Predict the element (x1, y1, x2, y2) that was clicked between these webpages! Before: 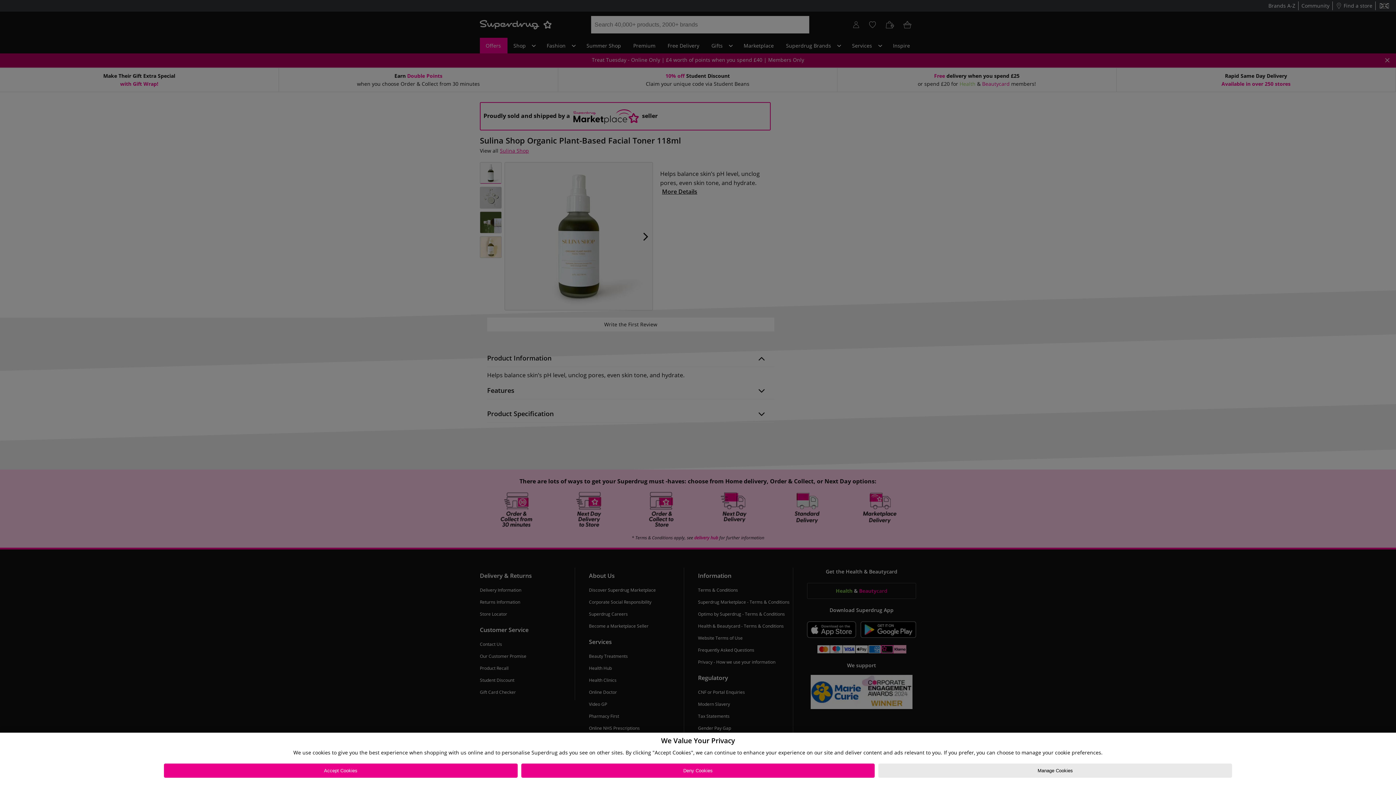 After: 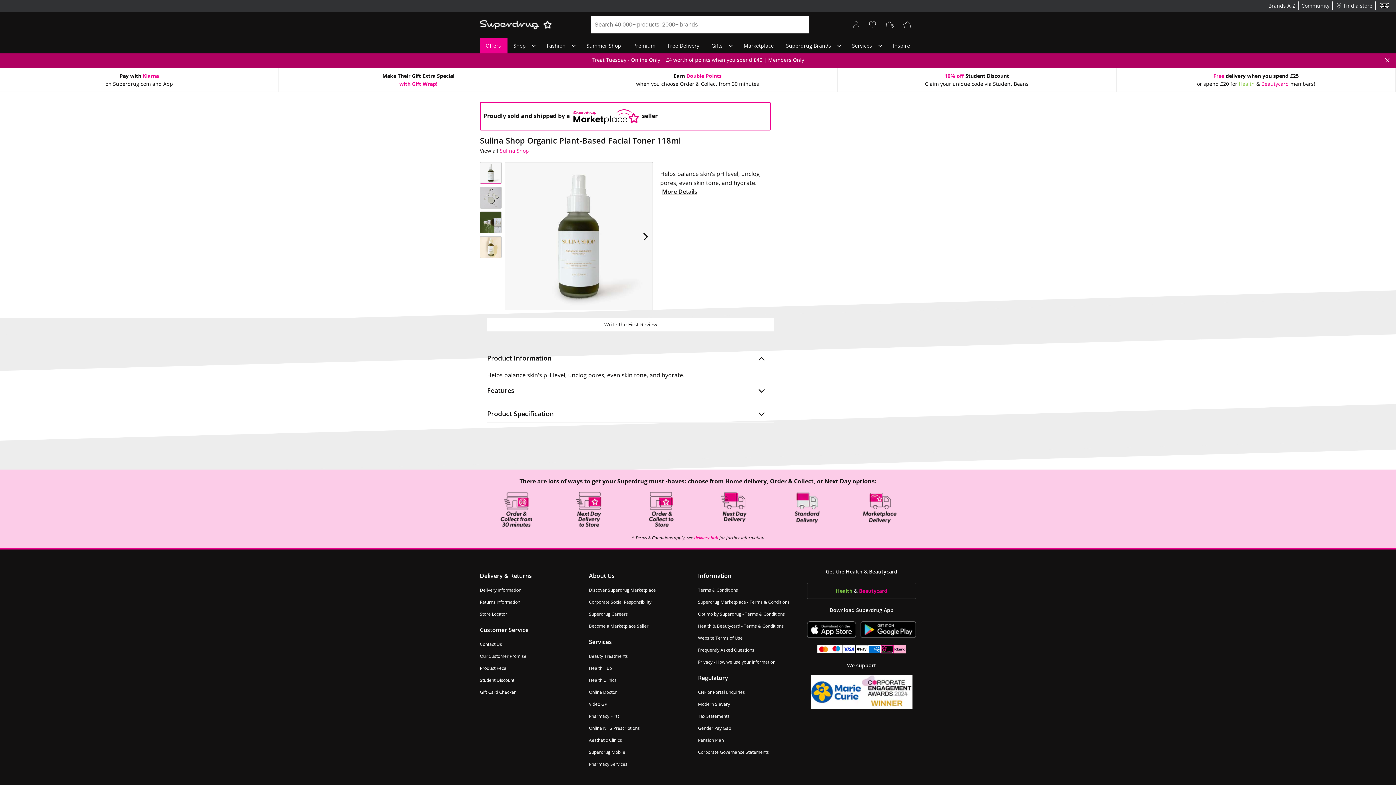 Action: label: Deny Cookies bbox: (521, 764, 875, 778)